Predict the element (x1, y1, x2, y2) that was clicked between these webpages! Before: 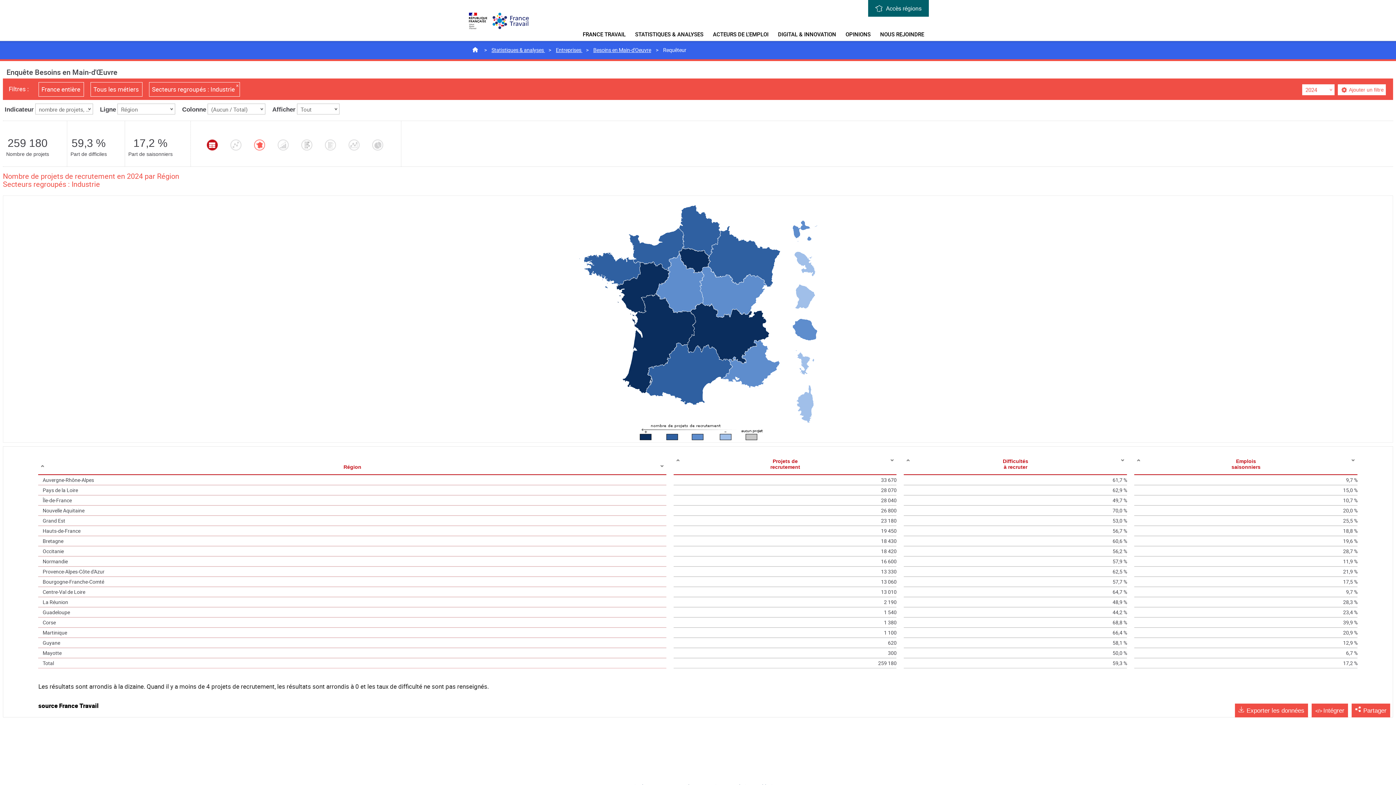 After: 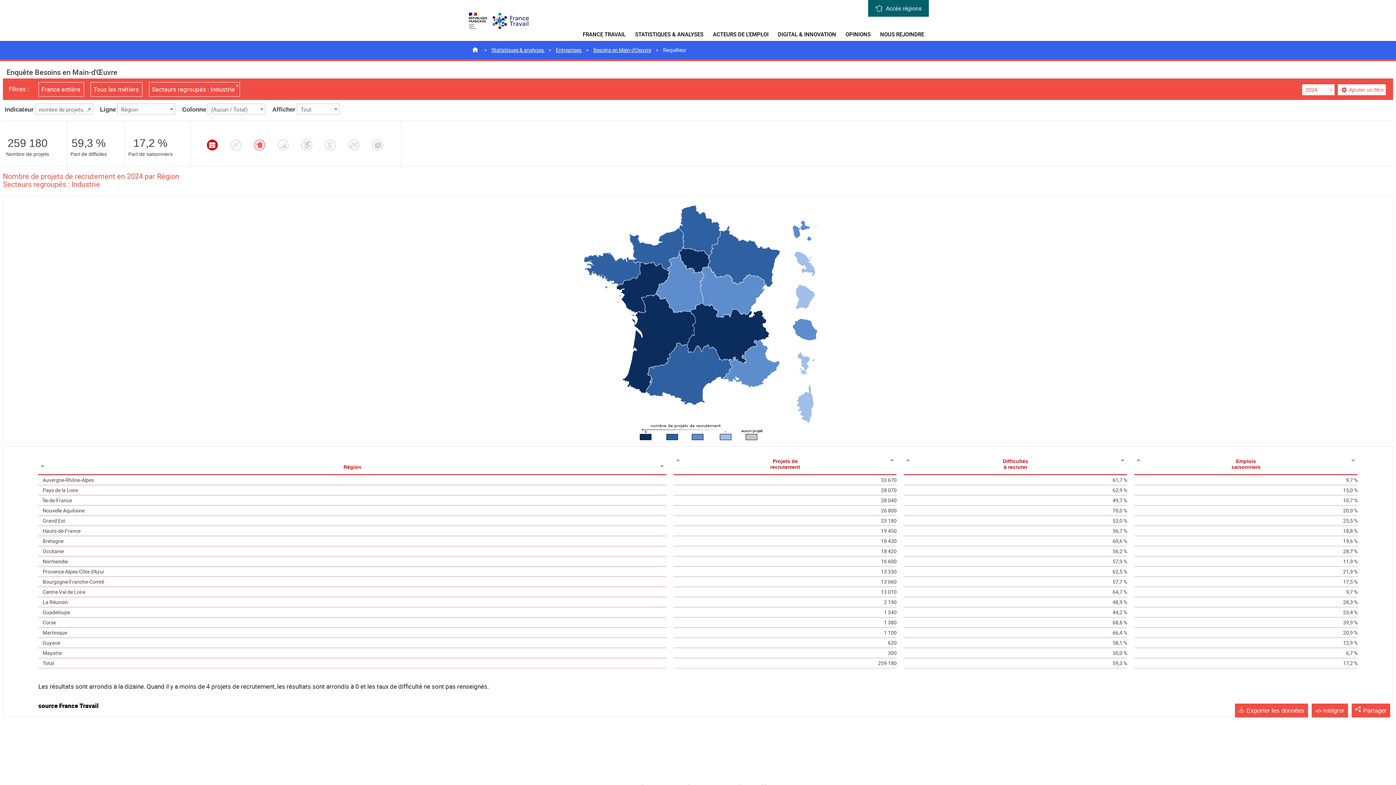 Action: bbox: (891, 458, 893, 462)